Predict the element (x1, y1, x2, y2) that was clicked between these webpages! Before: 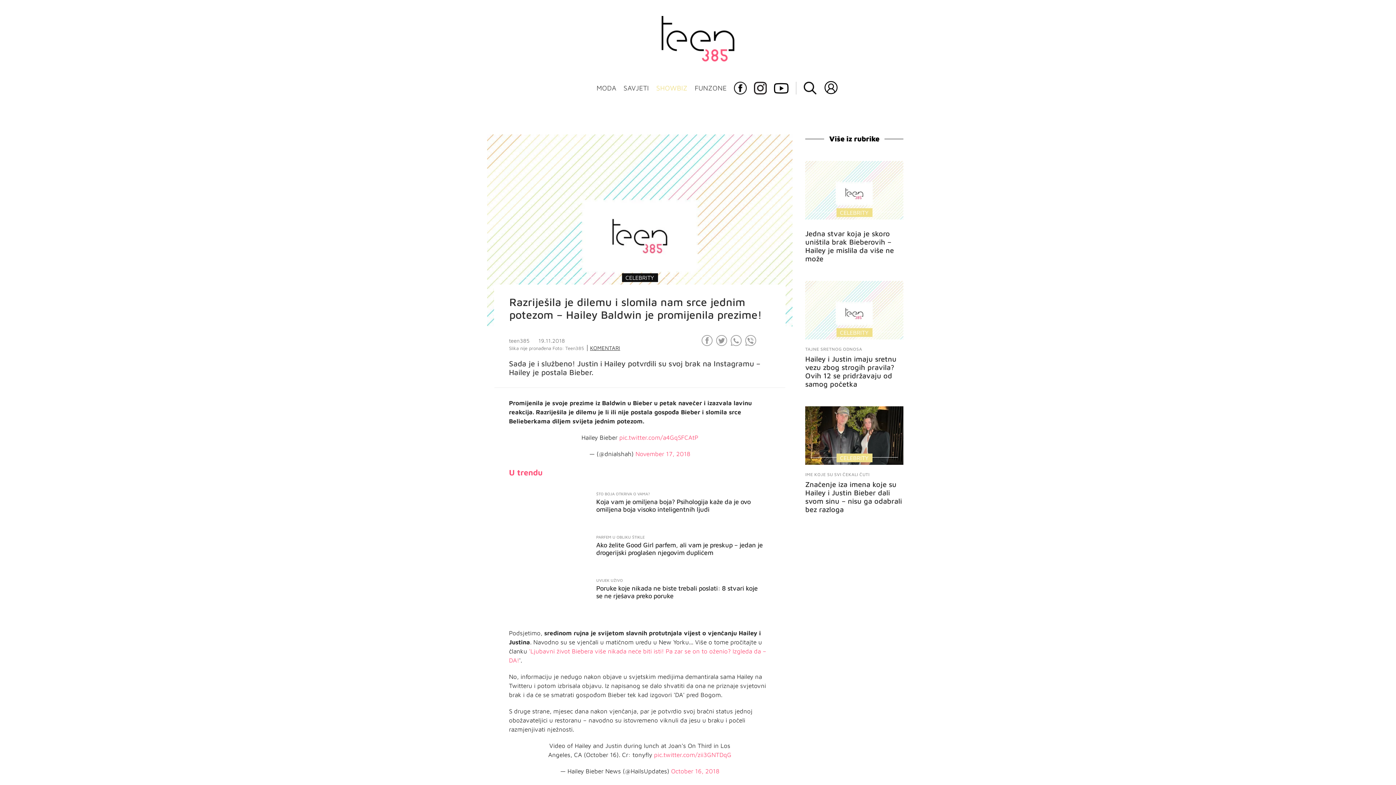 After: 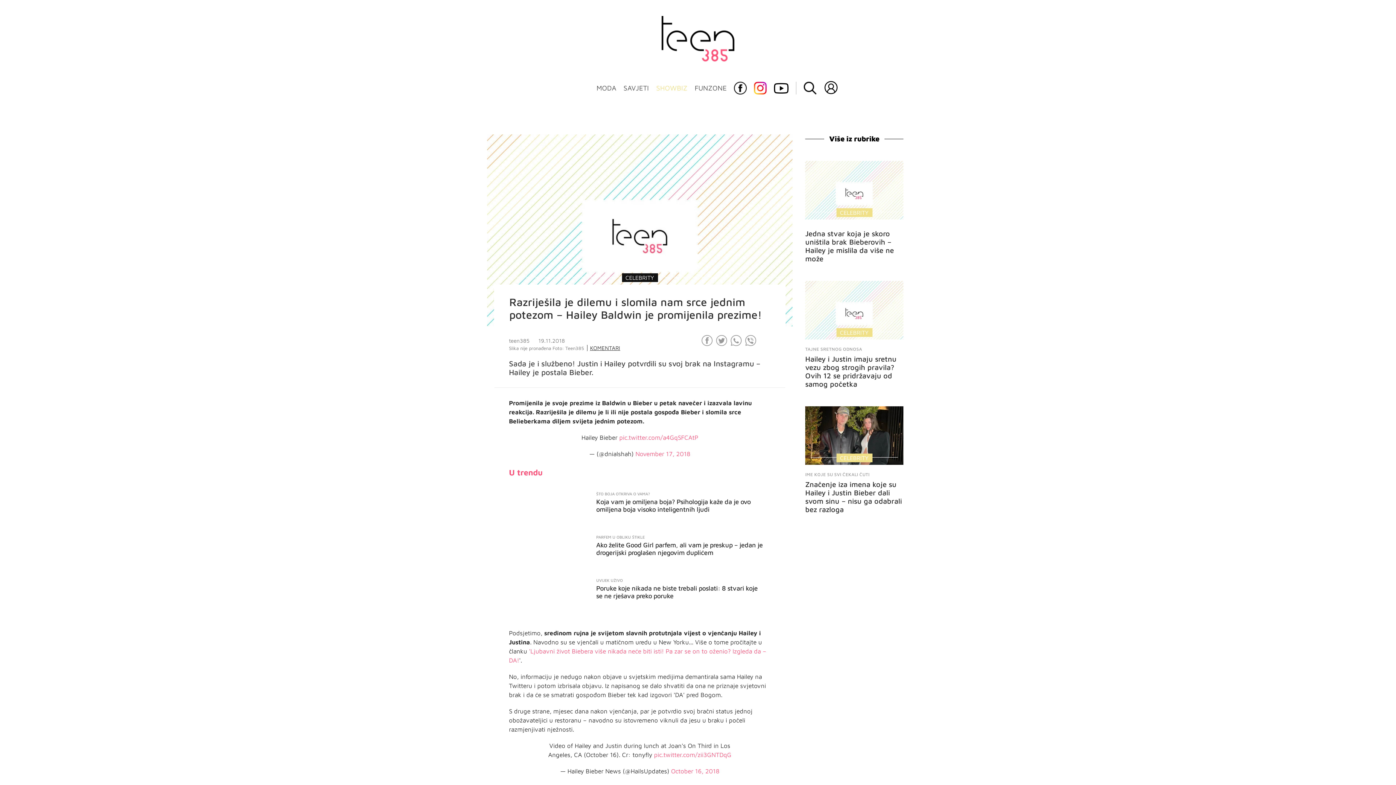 Action: bbox: (754, 81, 766, 94)